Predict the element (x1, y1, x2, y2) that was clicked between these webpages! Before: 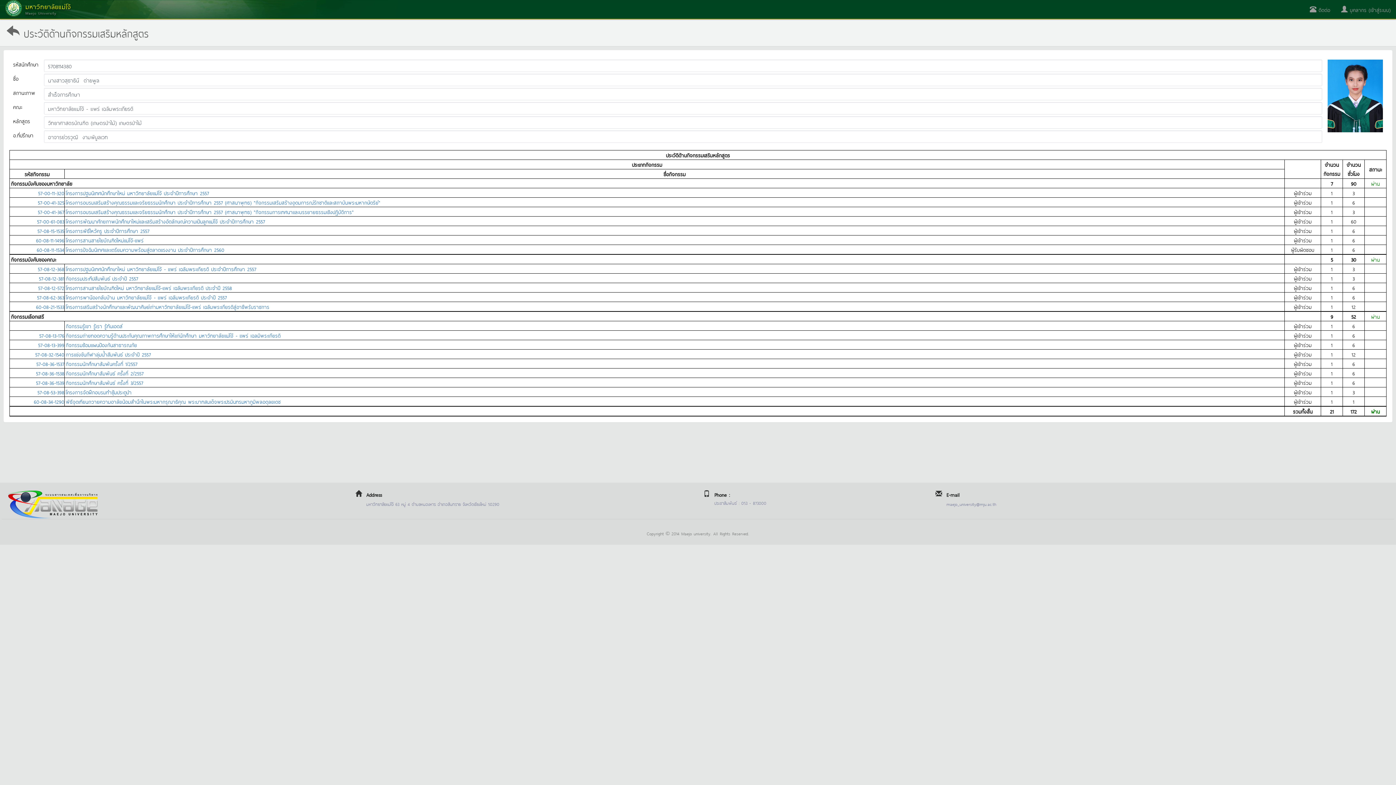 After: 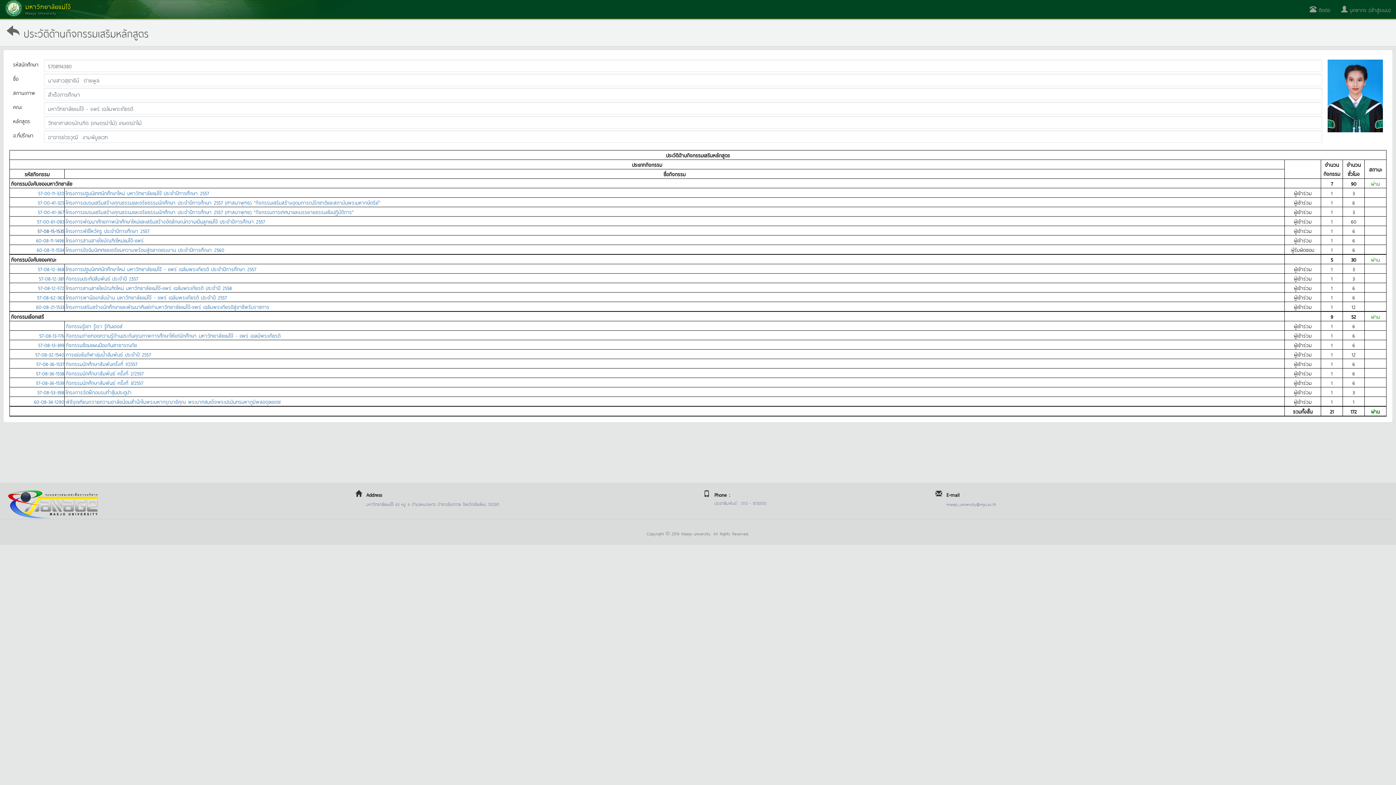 Action: bbox: (37, 226, 64, 234) label: 57-08-15-1535